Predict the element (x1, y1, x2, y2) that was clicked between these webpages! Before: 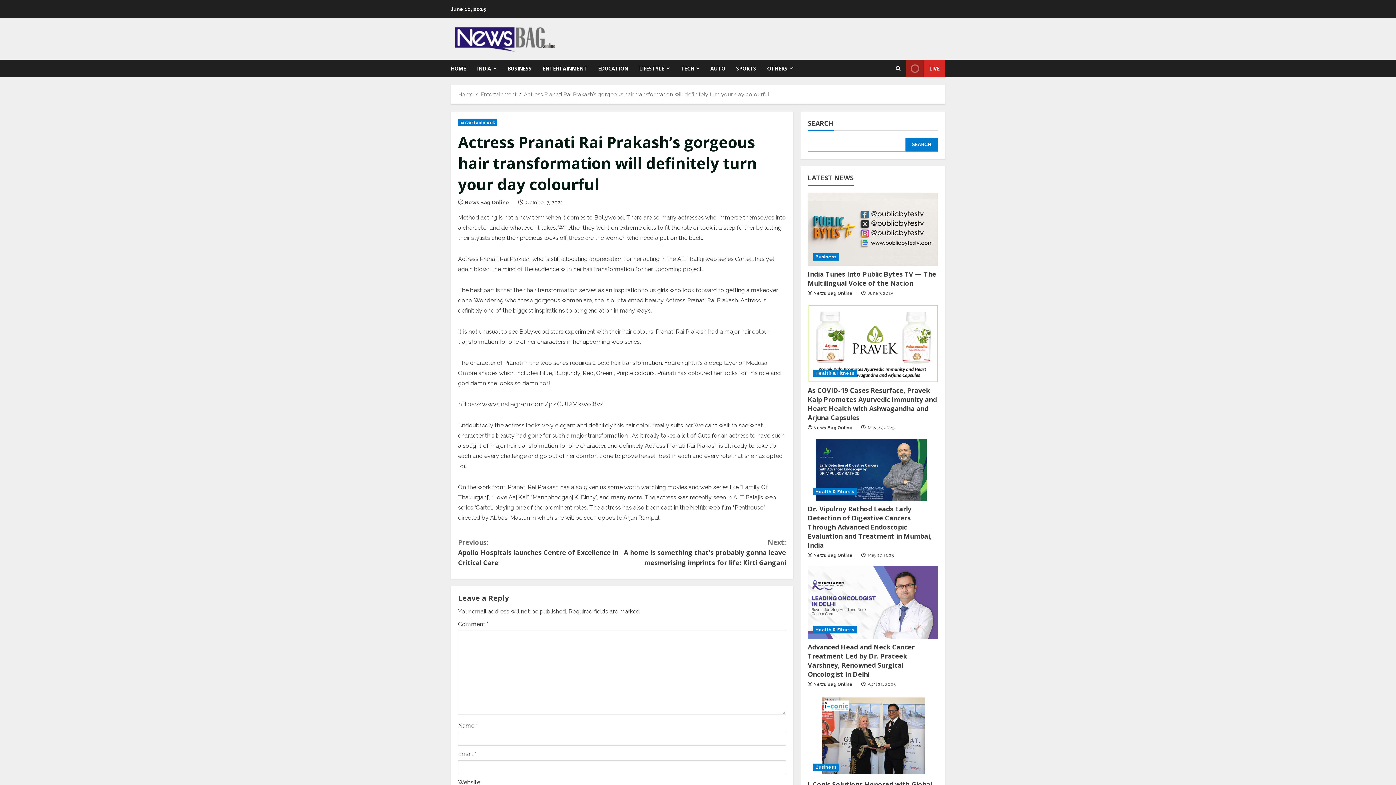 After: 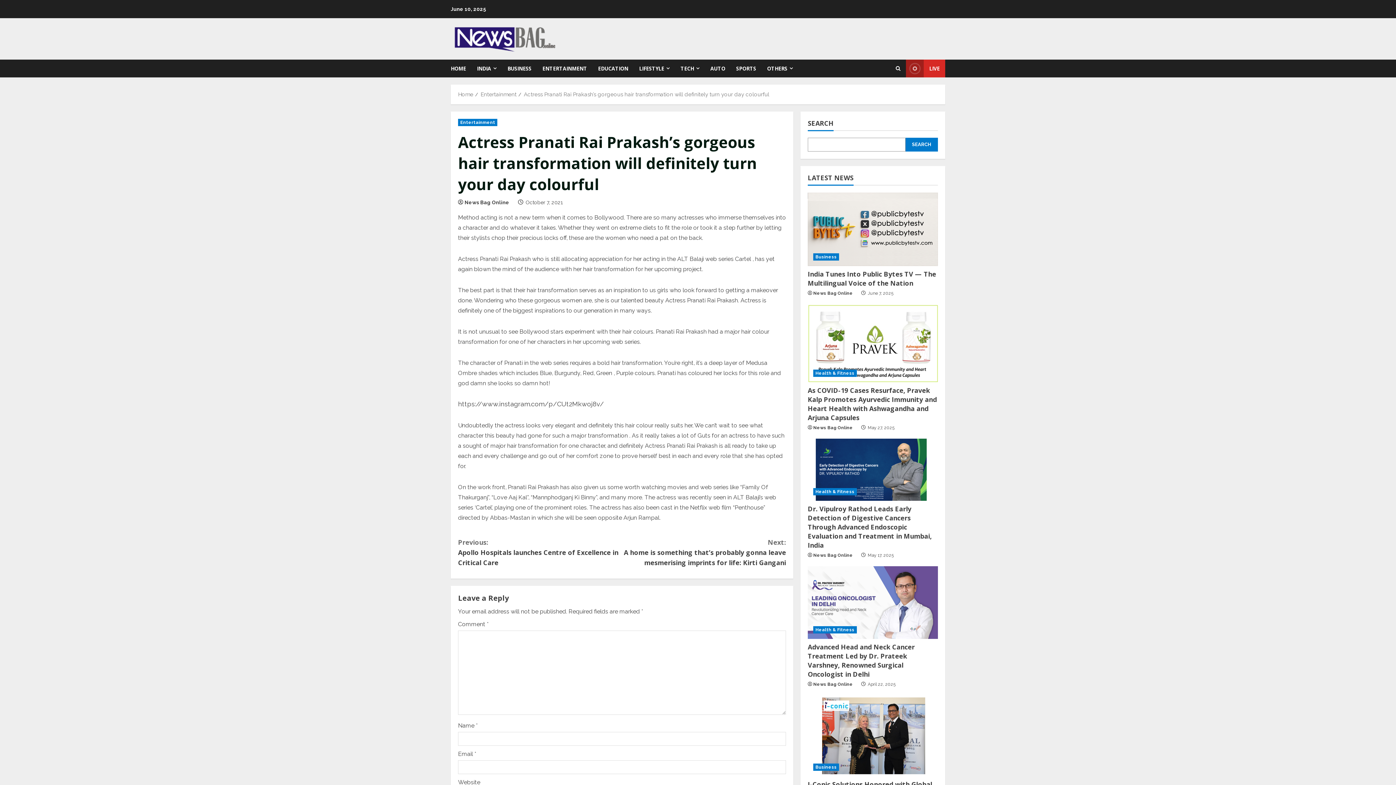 Action: bbox: (906, 59, 945, 77) label: View Live